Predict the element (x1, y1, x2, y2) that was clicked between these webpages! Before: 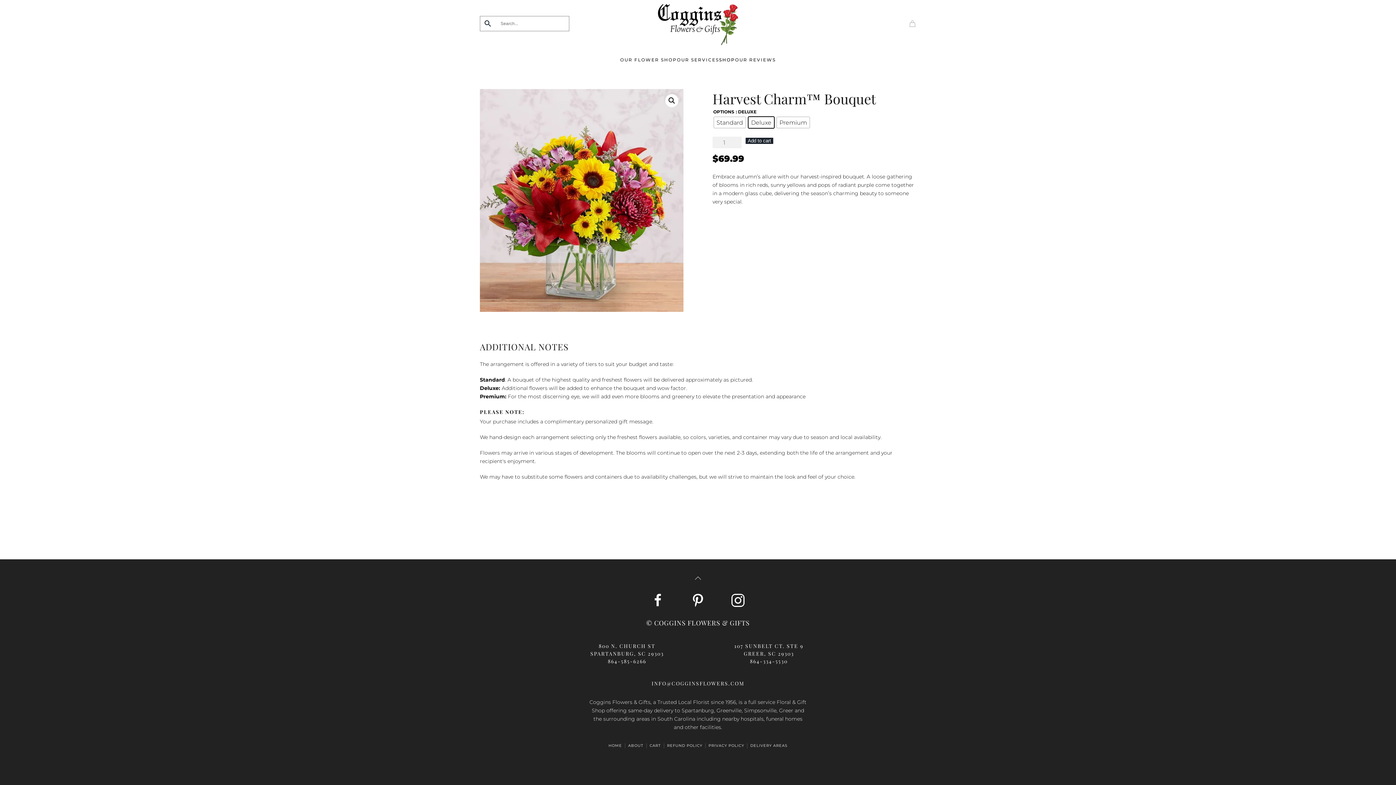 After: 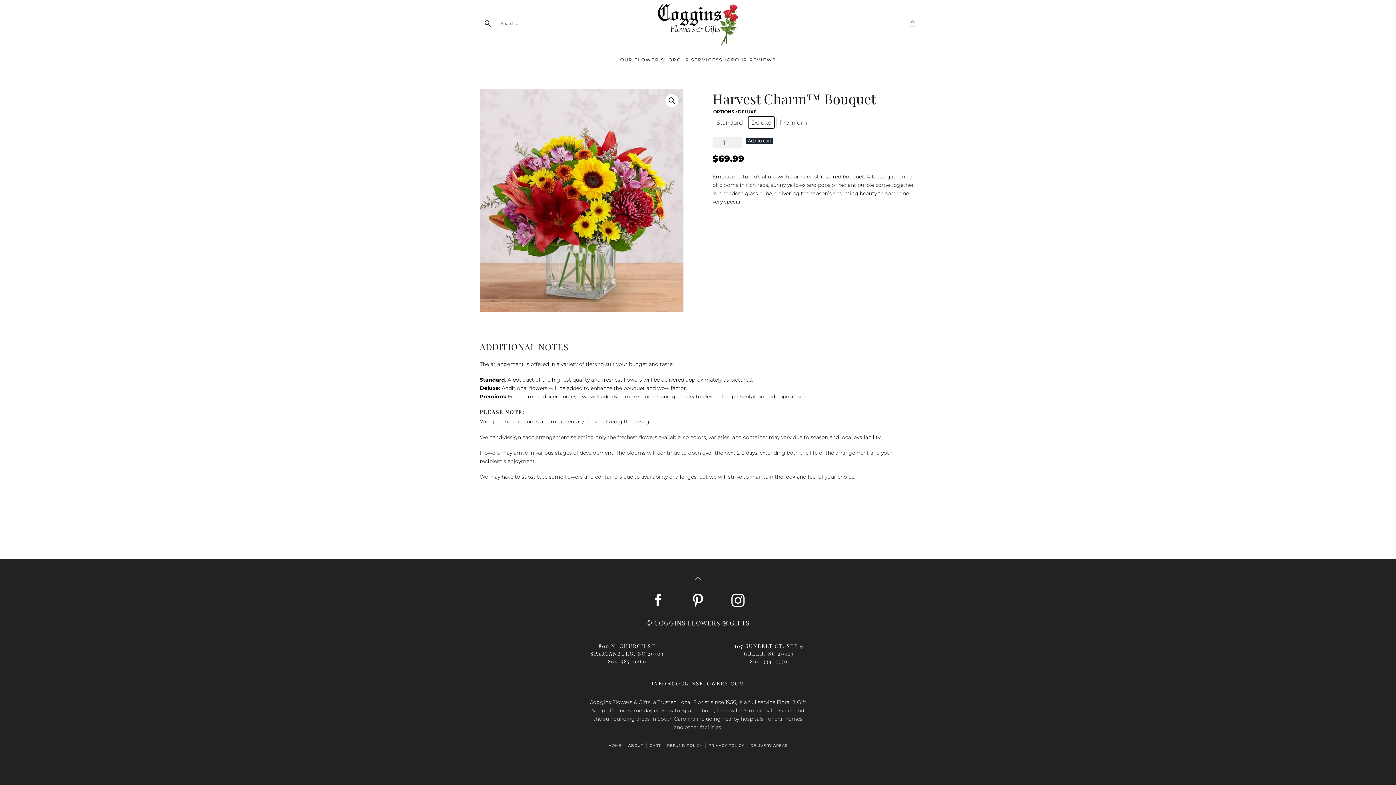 Action: bbox: (693, 575, 703, 582) label: Back to top